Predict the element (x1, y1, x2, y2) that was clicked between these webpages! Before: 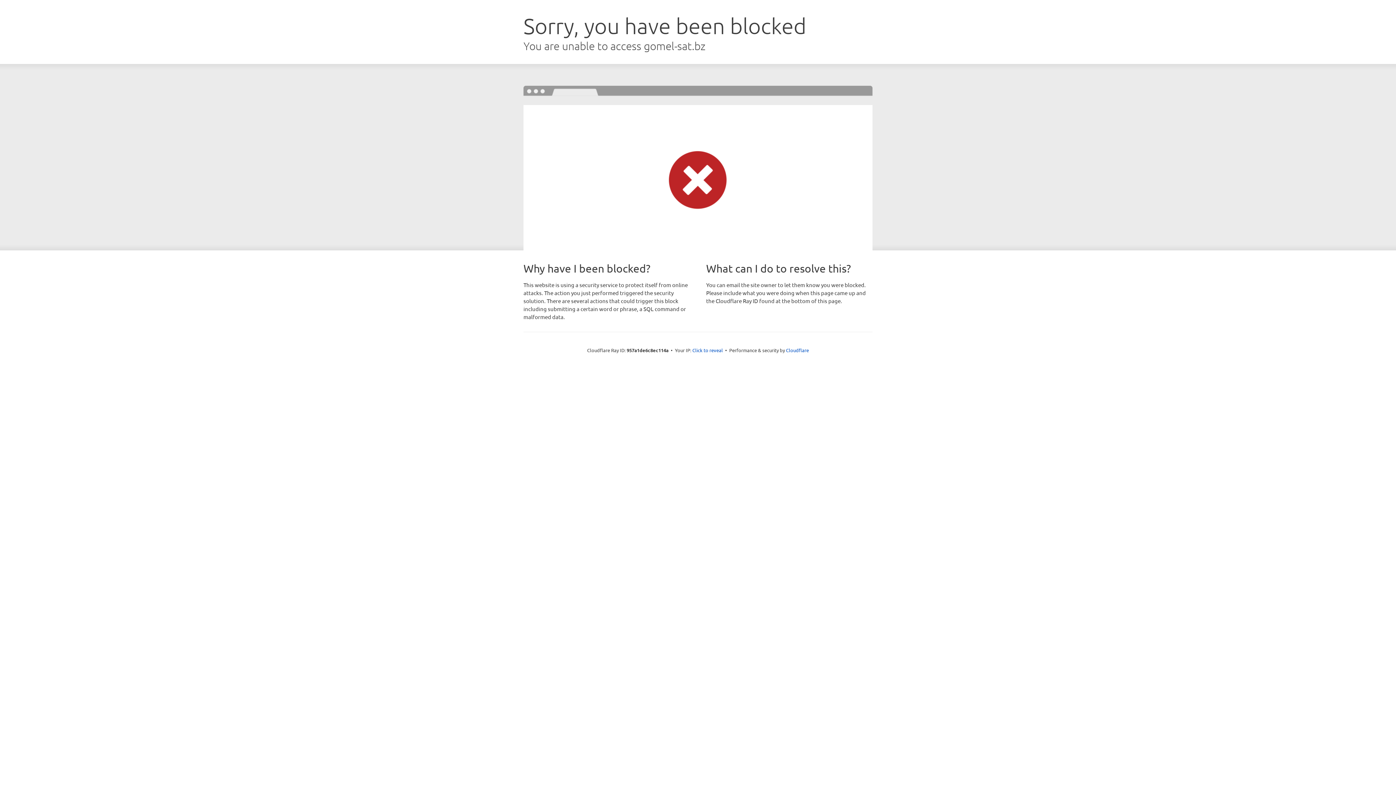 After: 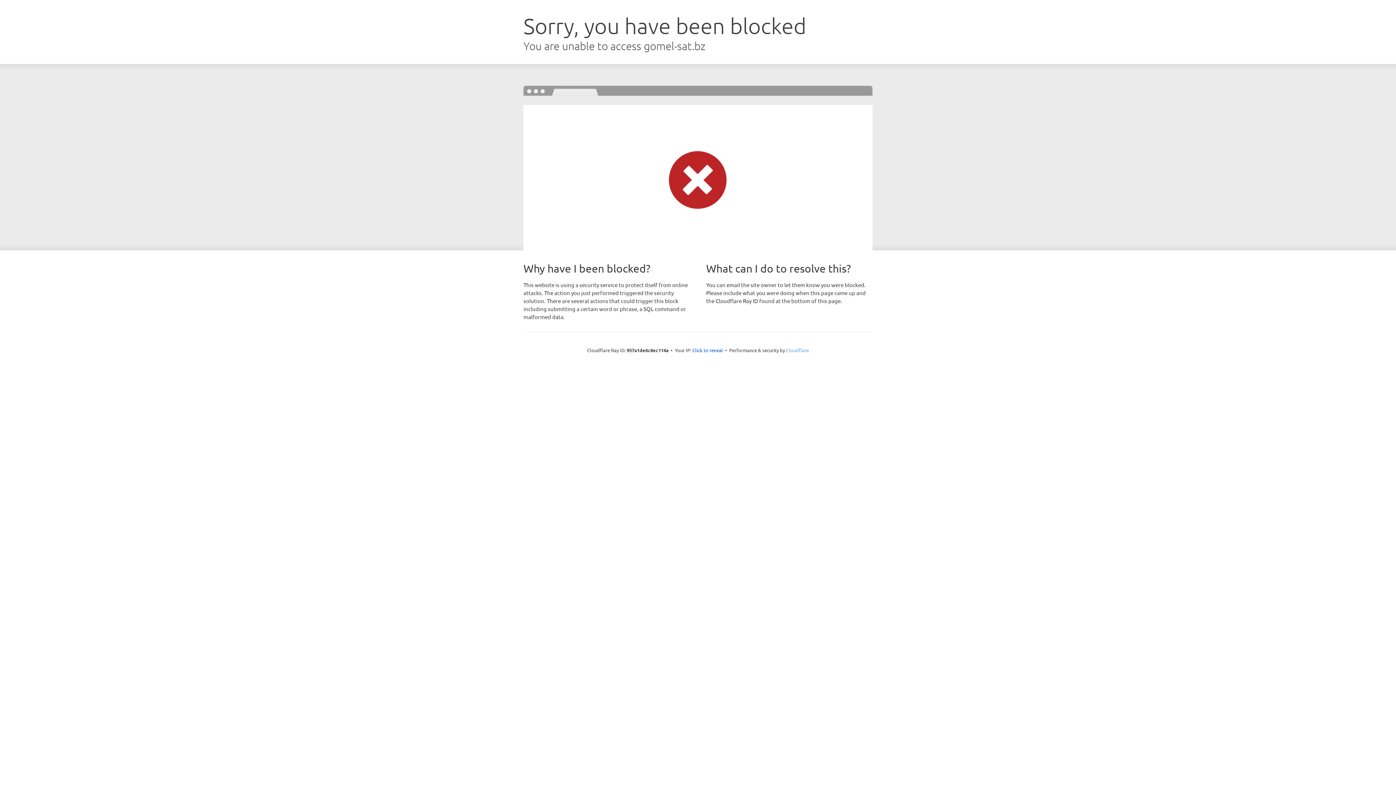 Action: label: Cloudflare bbox: (786, 347, 809, 353)